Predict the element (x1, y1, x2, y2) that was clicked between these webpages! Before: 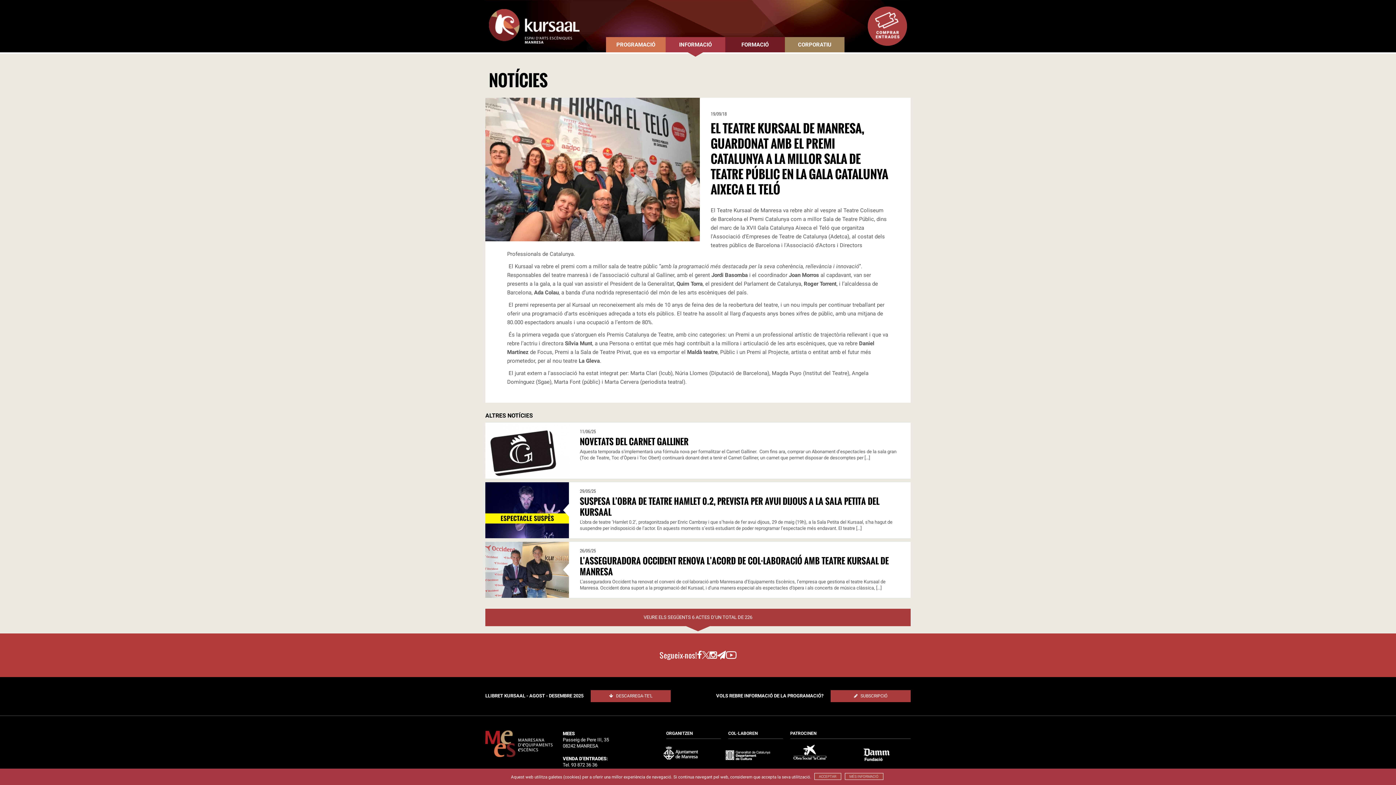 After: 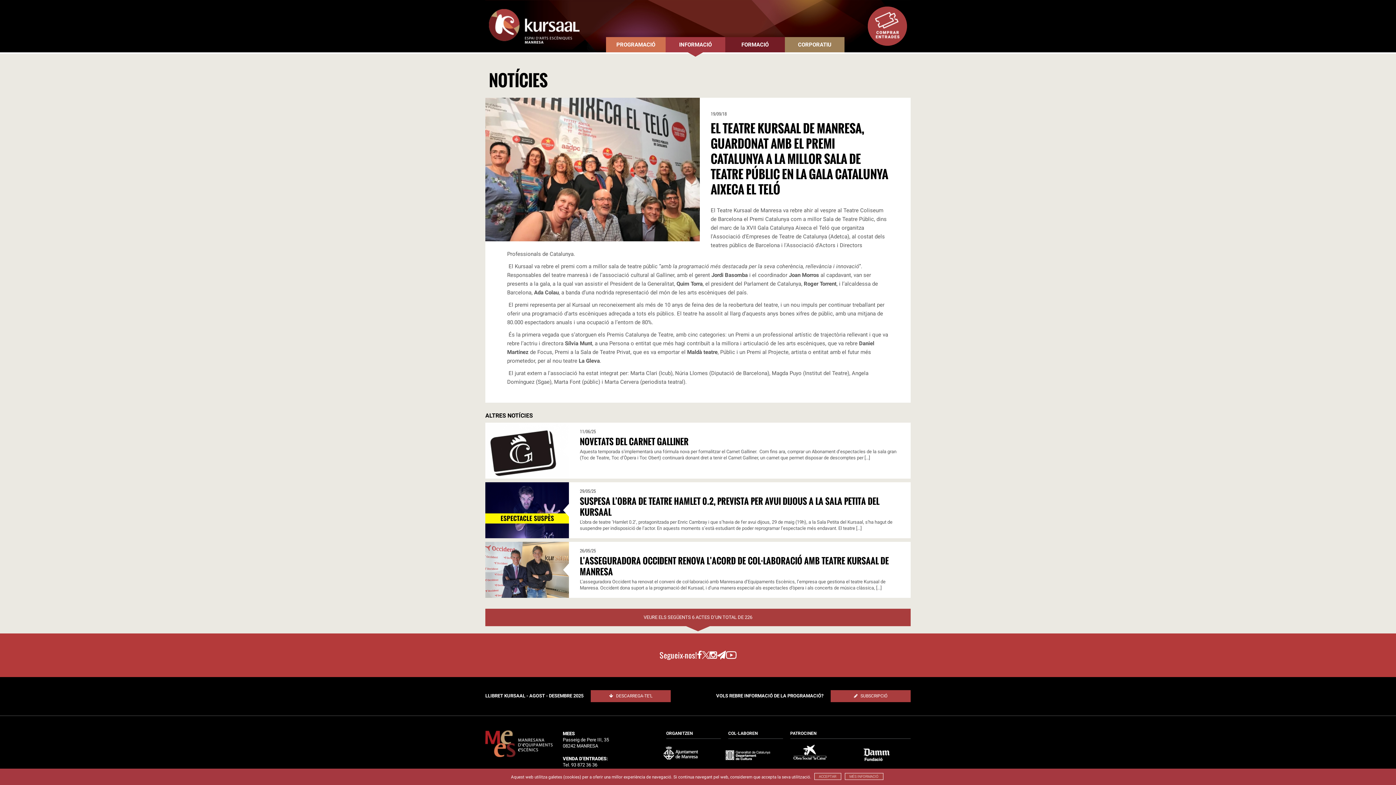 Action: bbox: (662, 751, 719, 757)